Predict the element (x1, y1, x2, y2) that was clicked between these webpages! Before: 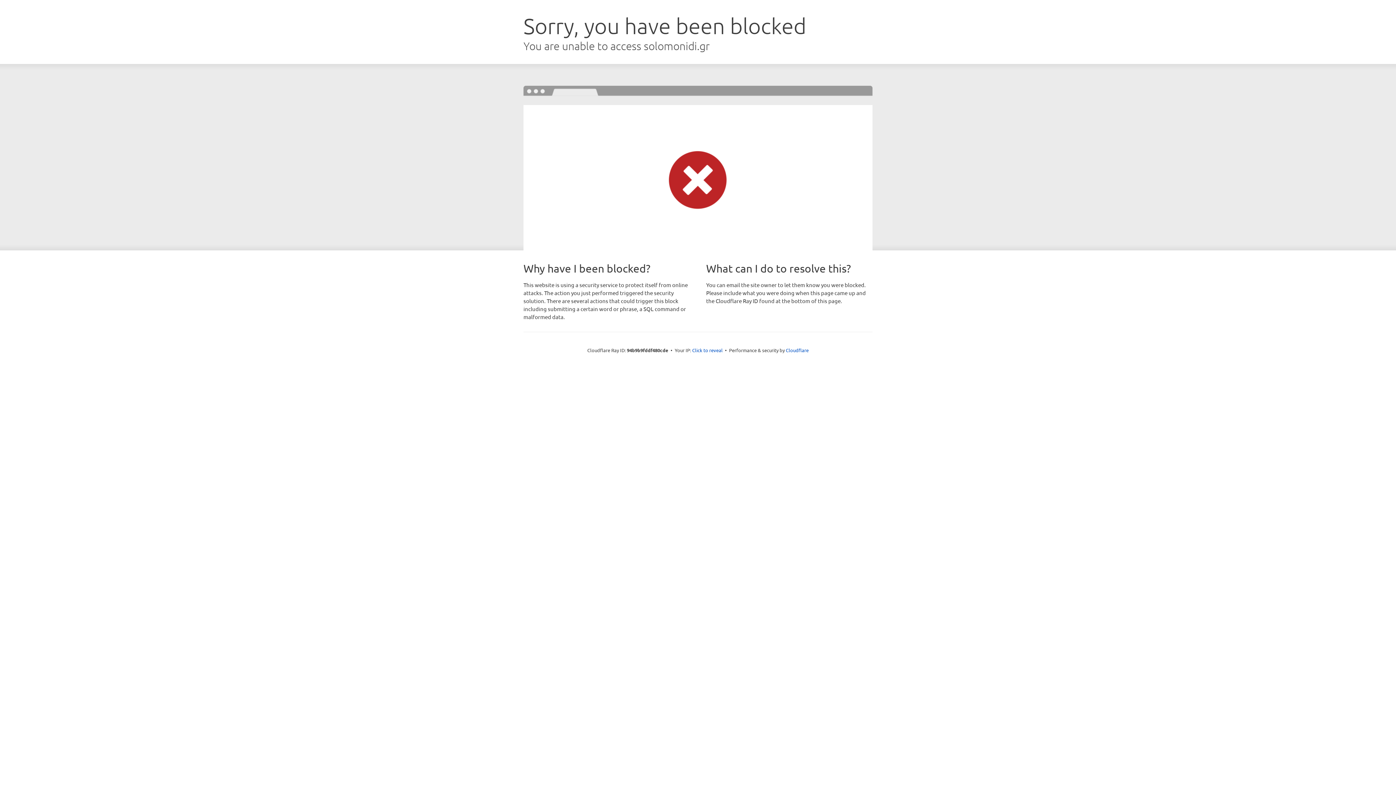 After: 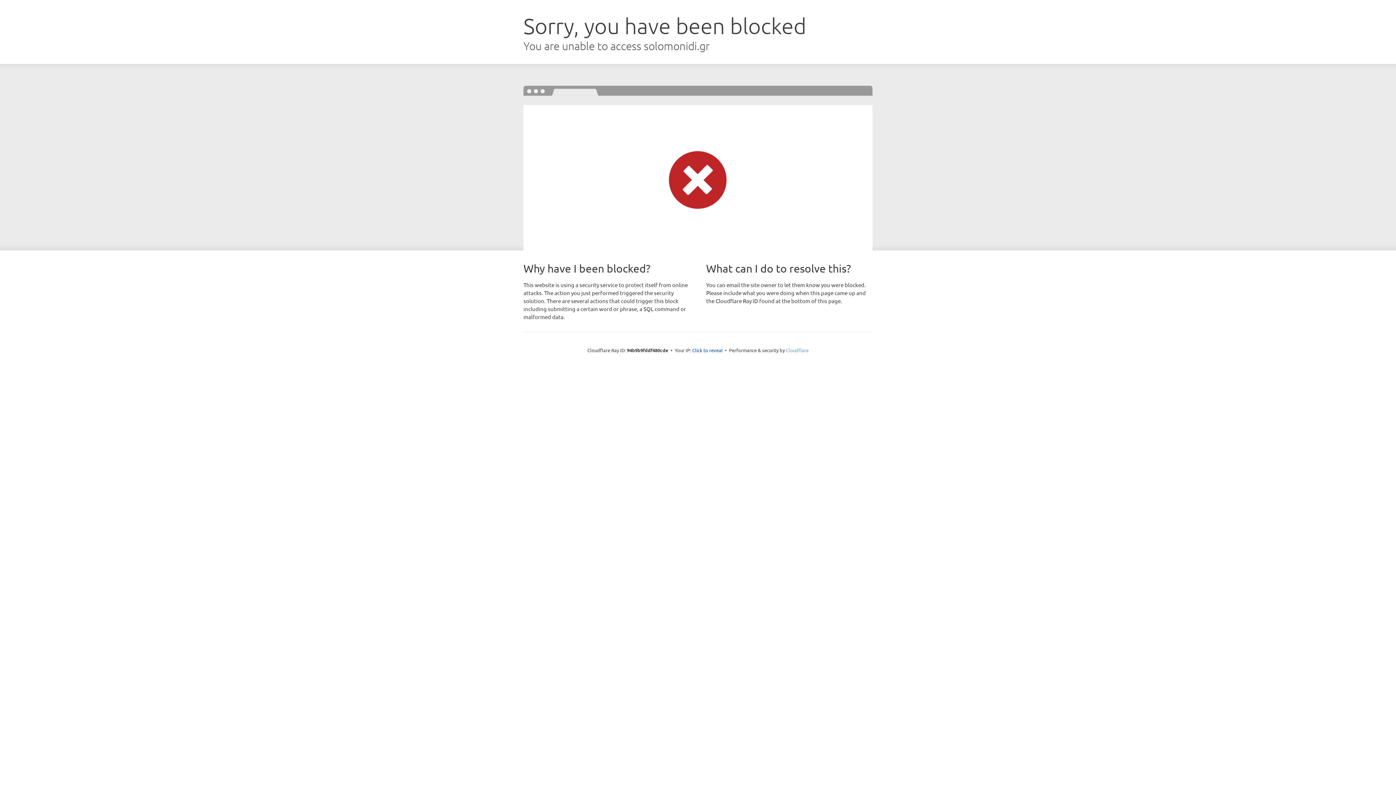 Action: bbox: (786, 347, 808, 353) label: Cloudflare